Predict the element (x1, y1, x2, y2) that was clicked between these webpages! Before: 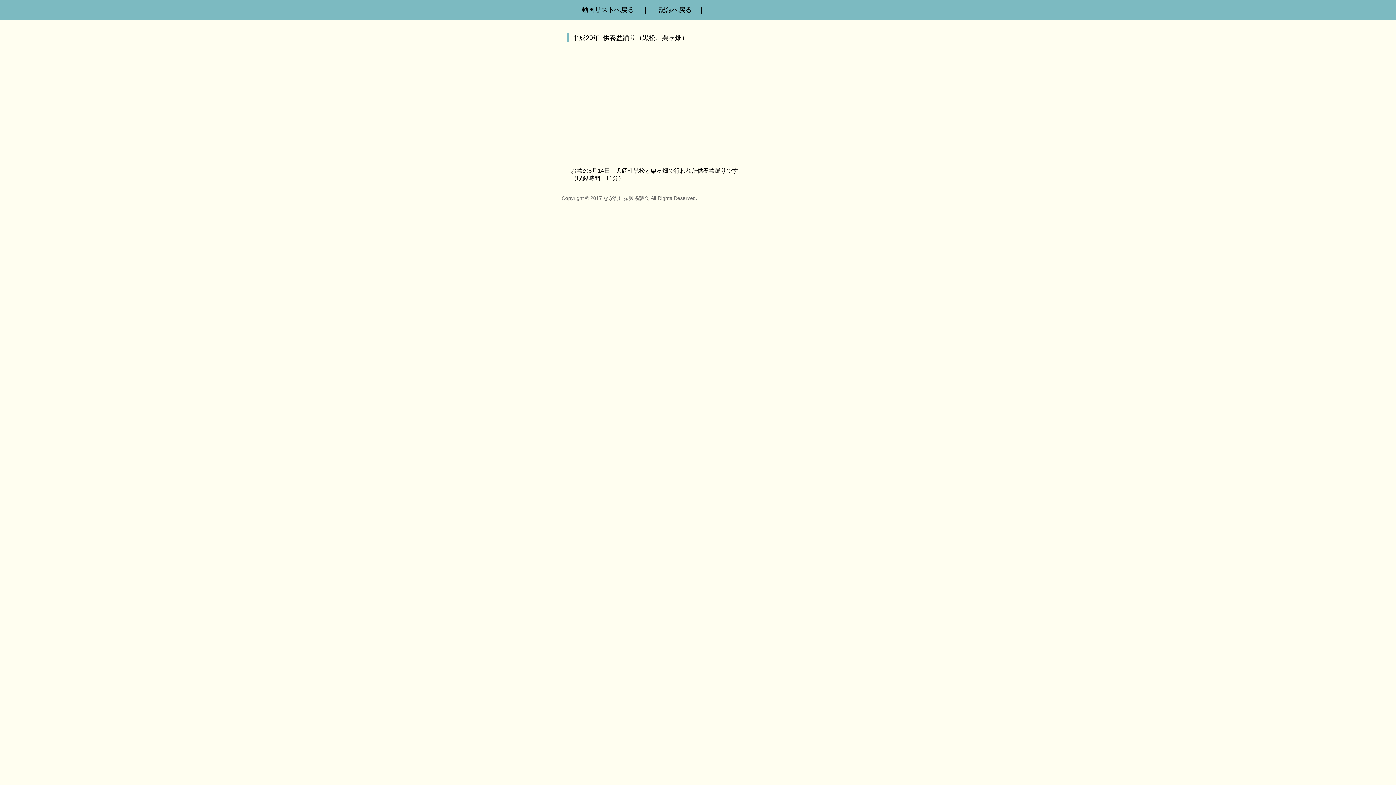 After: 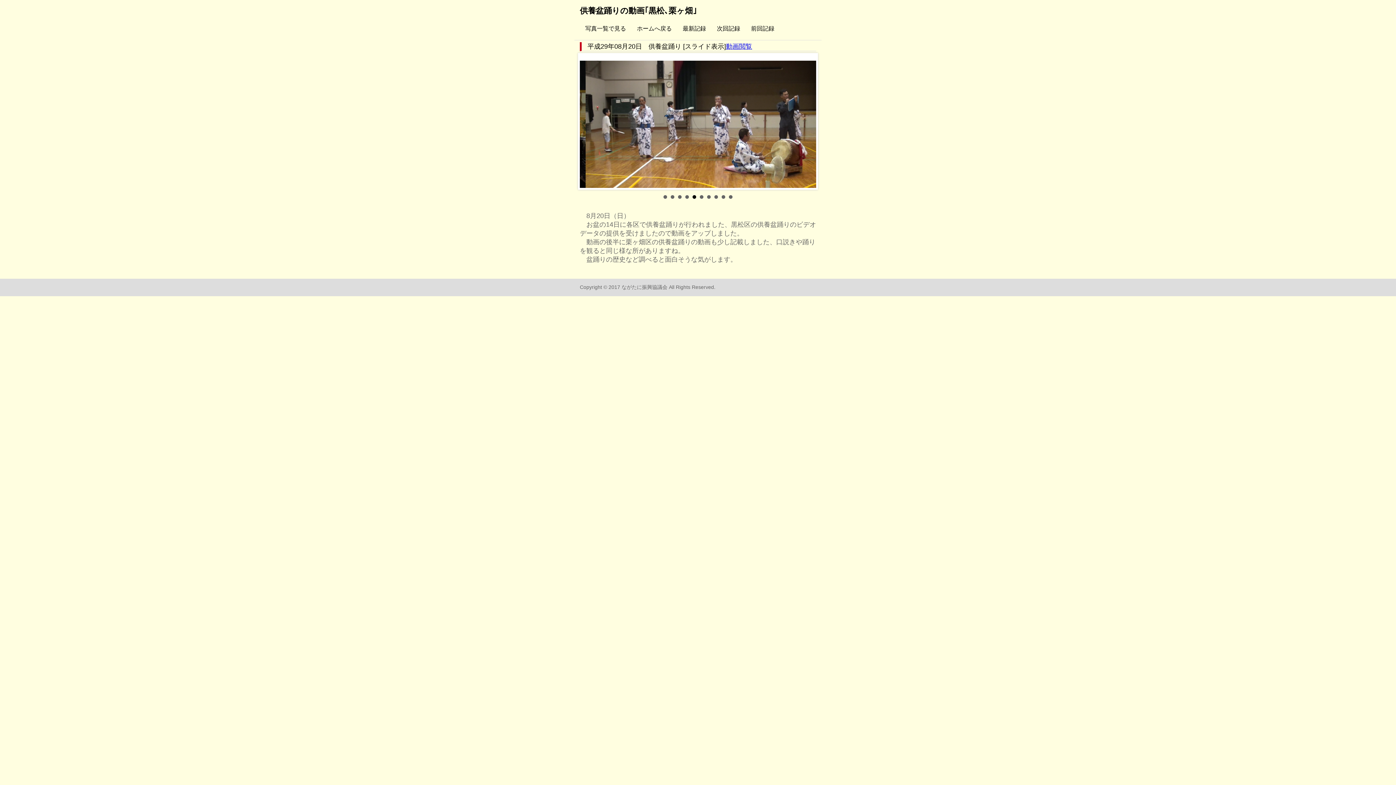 Action: label: 　記録へ戻る　｜ bbox: (650, 3, 706, 16)